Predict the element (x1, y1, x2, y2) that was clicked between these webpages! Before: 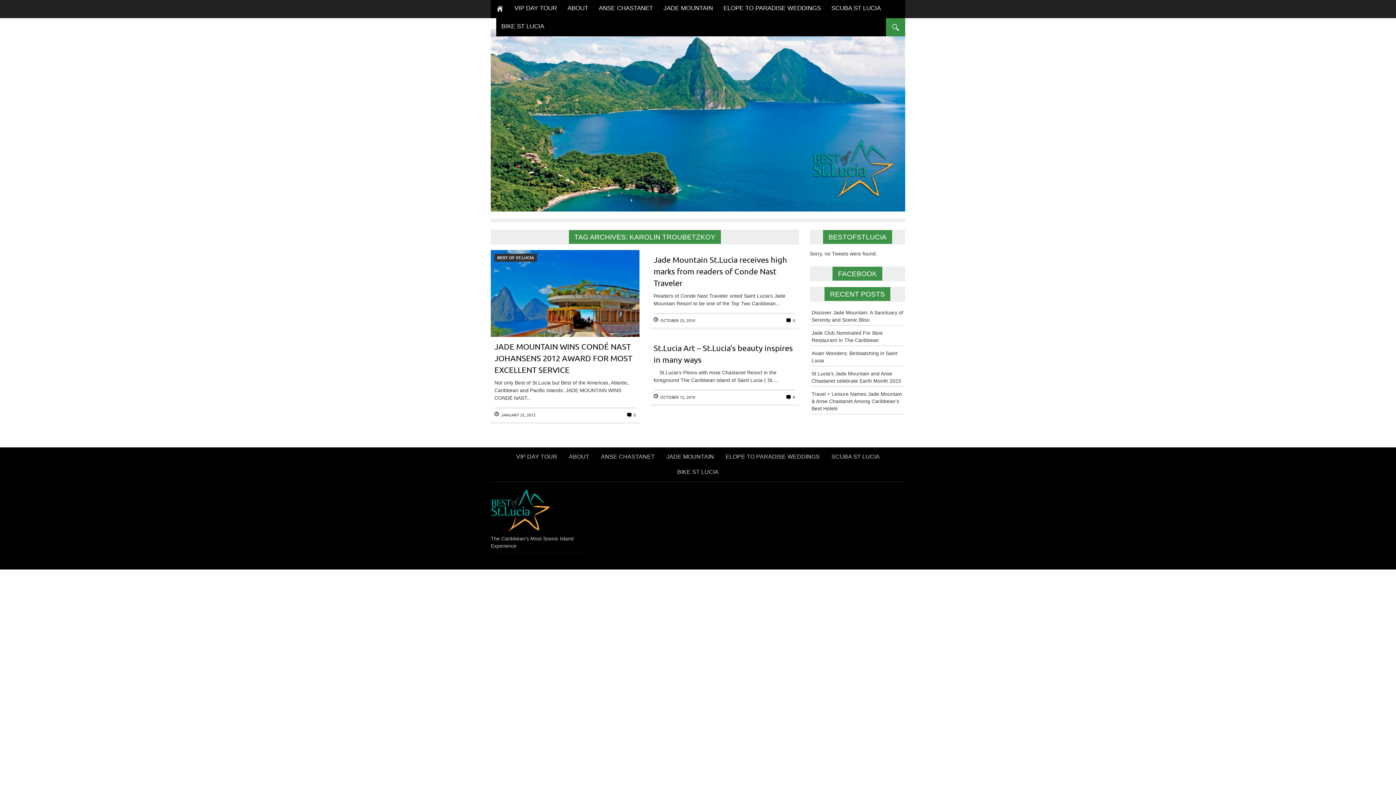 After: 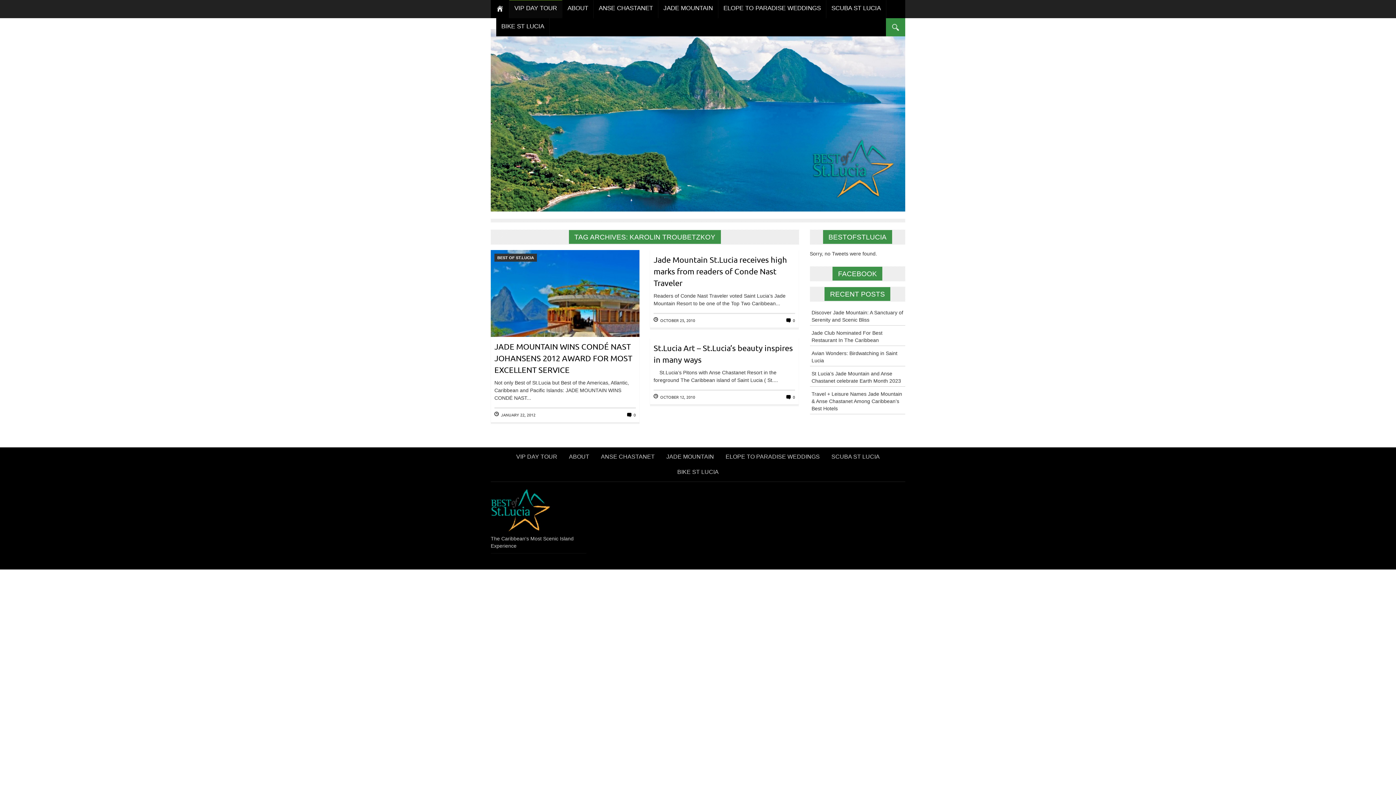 Action: bbox: (509, 0, 562, 18) label: VIP DAY TOUR